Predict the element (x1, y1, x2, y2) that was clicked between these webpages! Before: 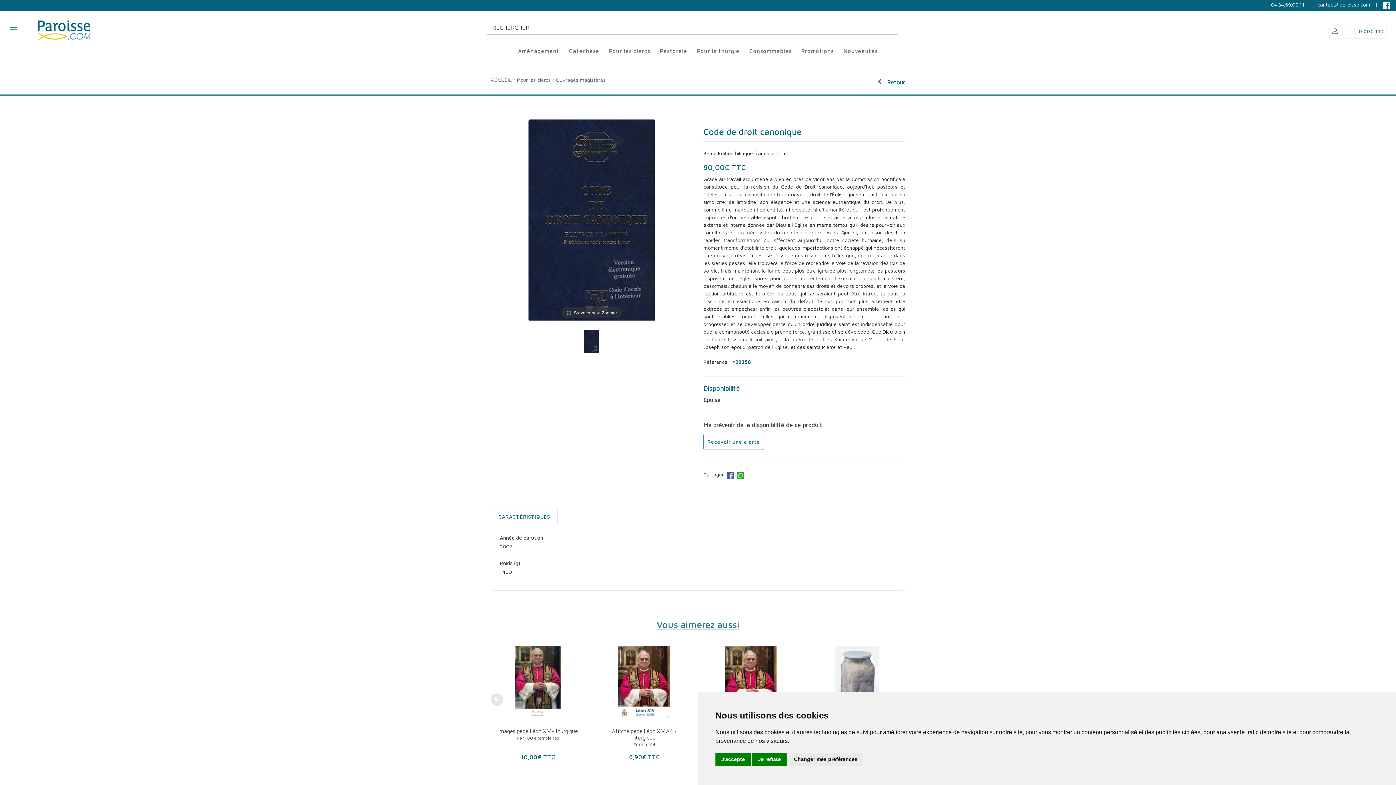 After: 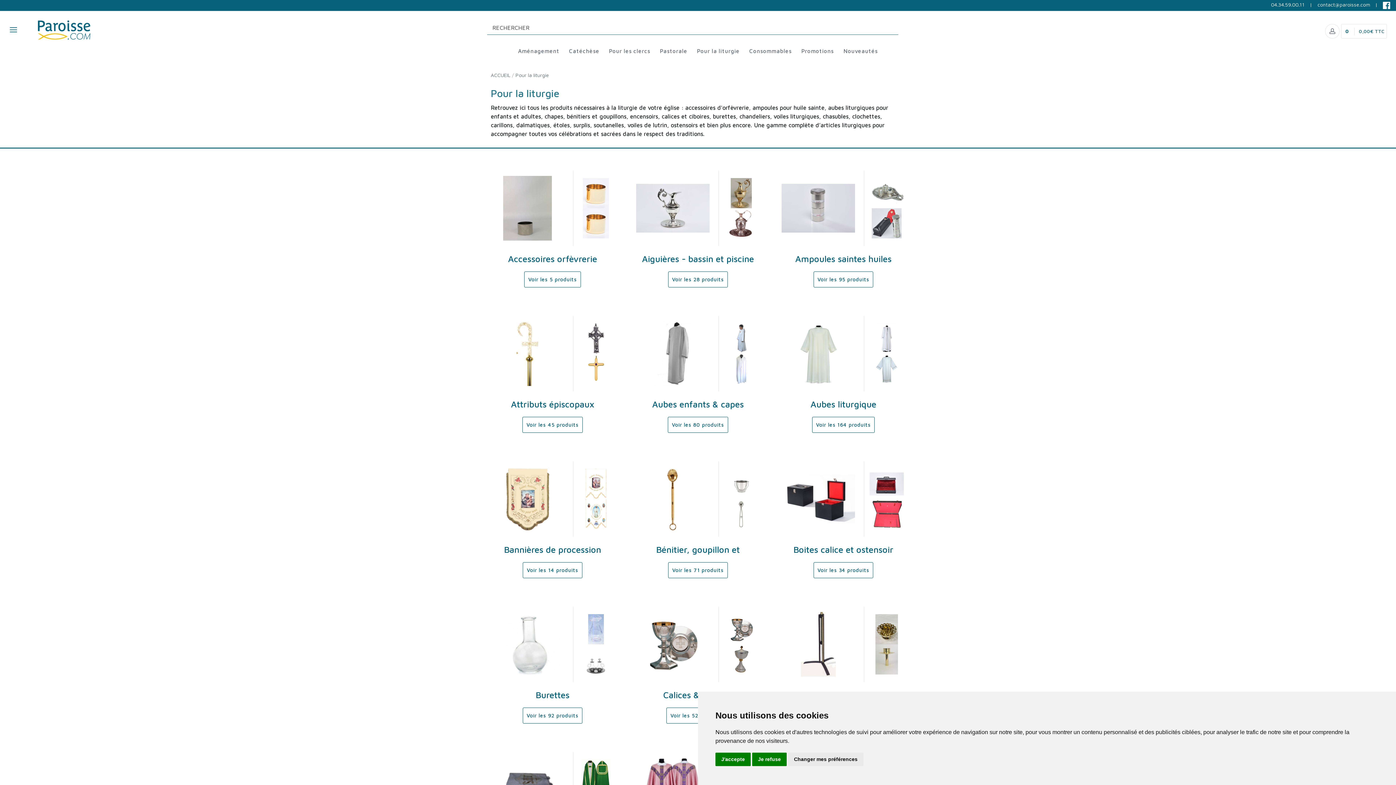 Action: bbox: (692, 40, 744, 61) label: Pour la liturgie